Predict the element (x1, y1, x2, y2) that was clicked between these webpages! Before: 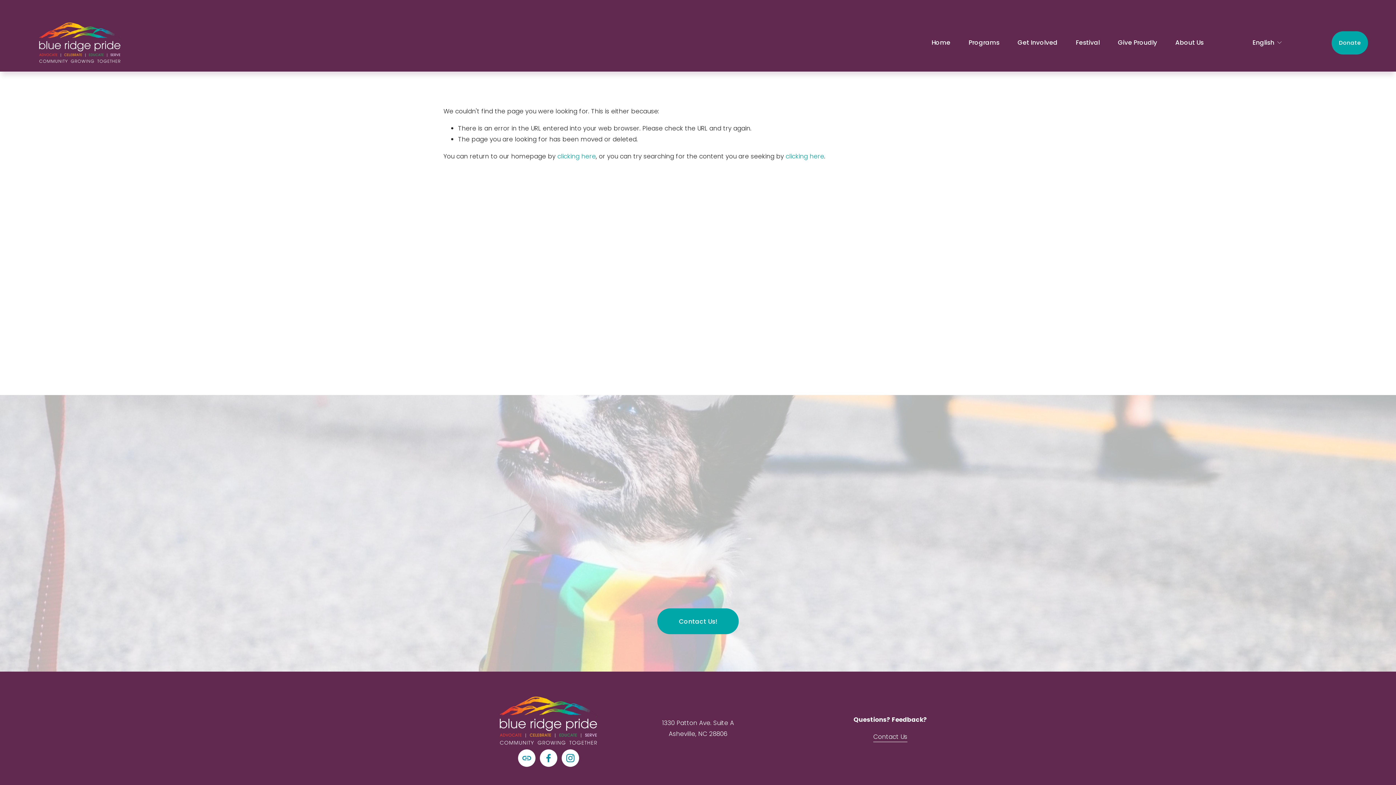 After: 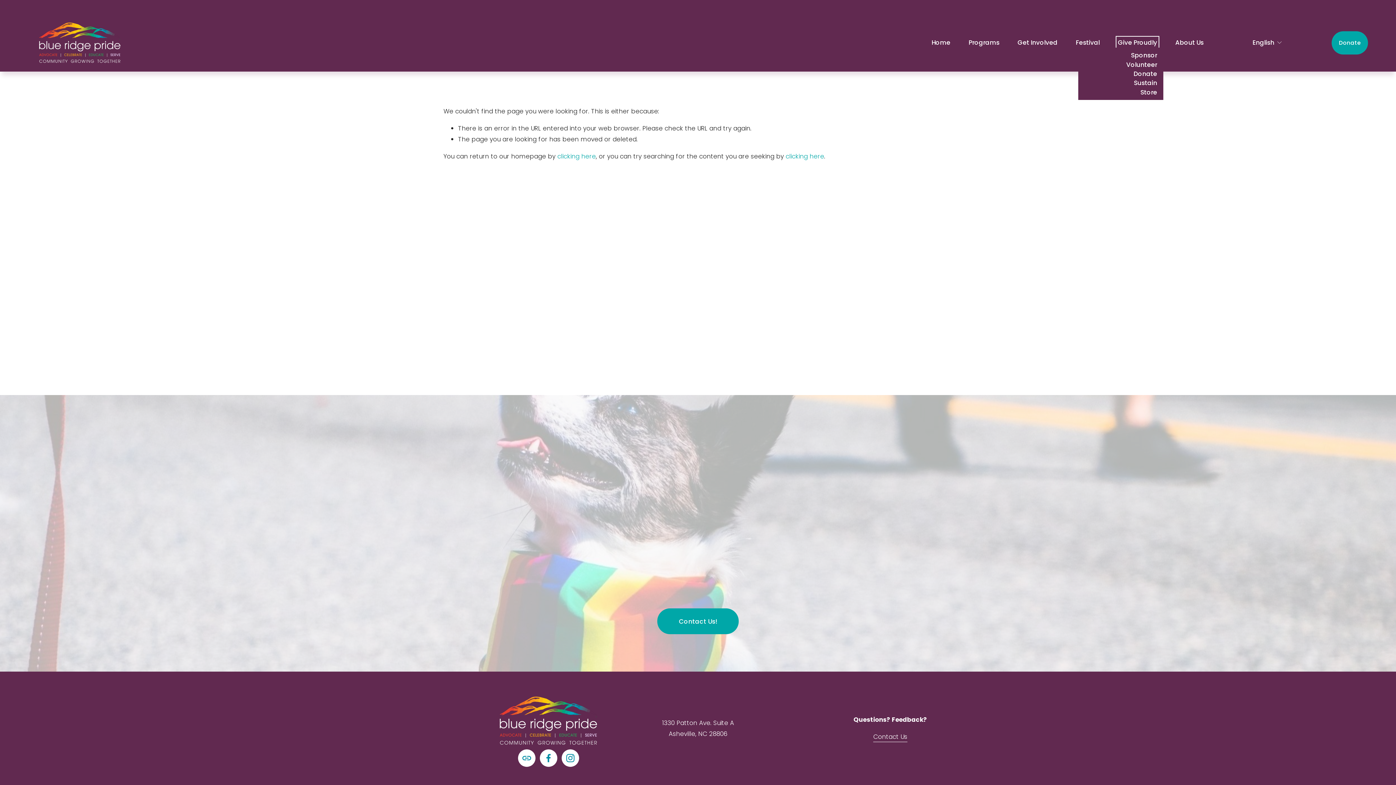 Action: bbox: (1118, 38, 1157, 47) label: folder dropdown